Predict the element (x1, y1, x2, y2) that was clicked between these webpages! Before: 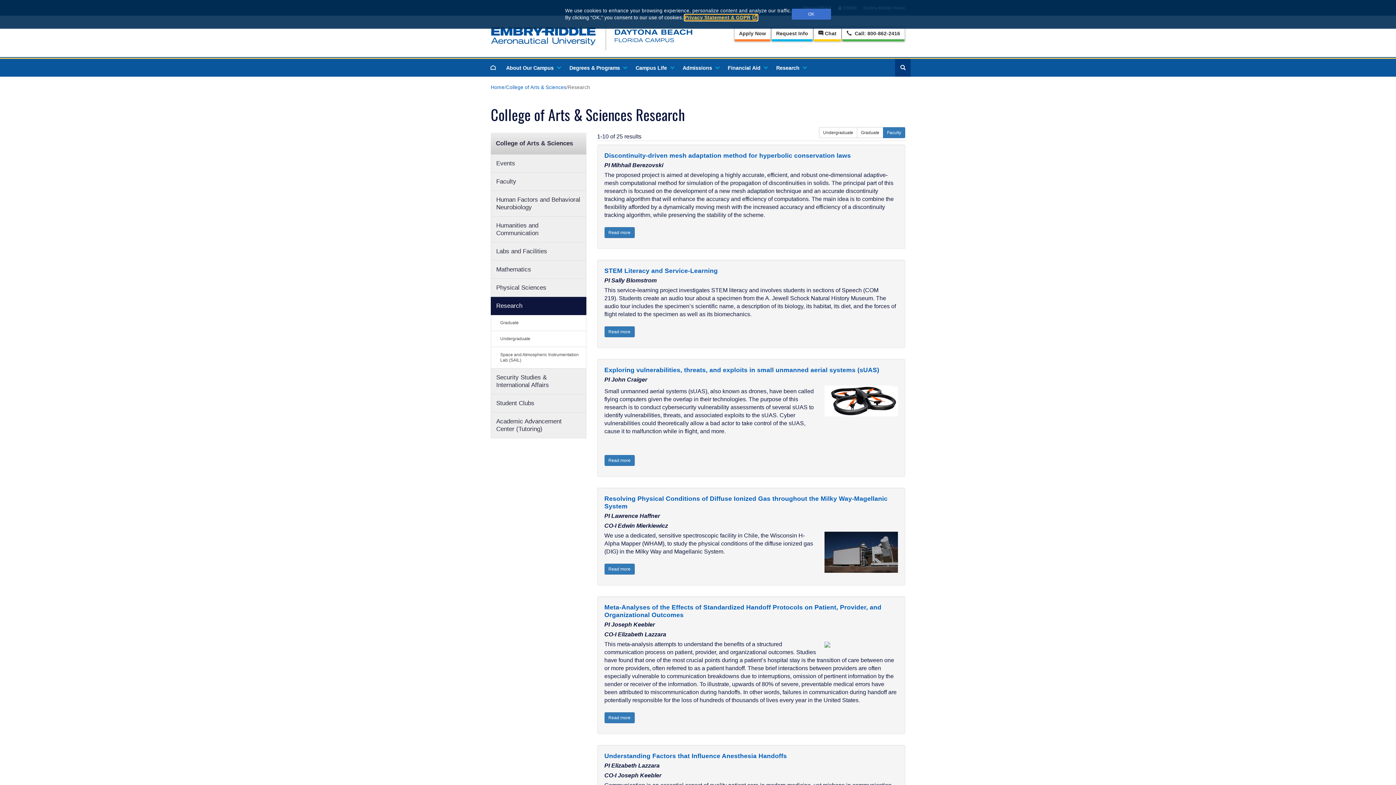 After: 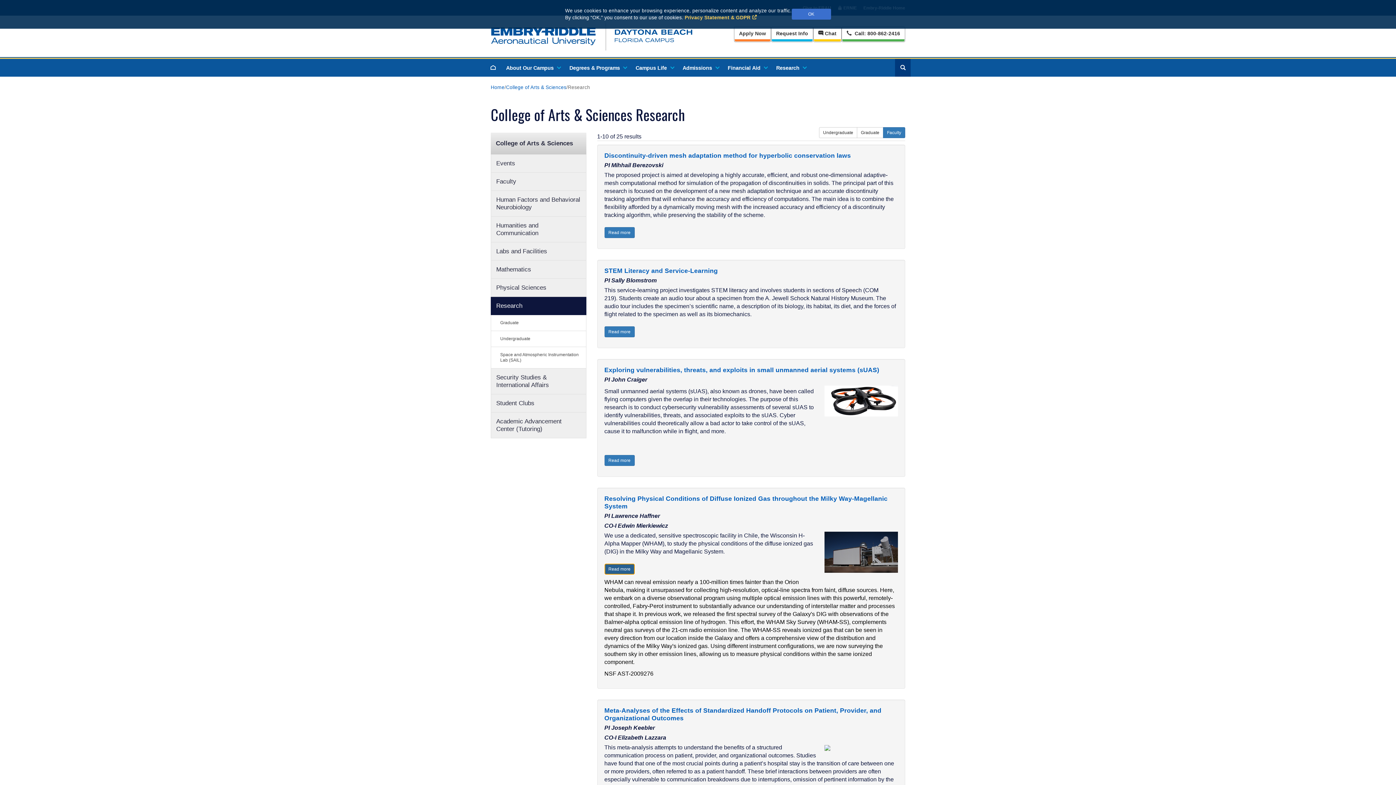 Action: bbox: (604, 563, 634, 574) label: Read more